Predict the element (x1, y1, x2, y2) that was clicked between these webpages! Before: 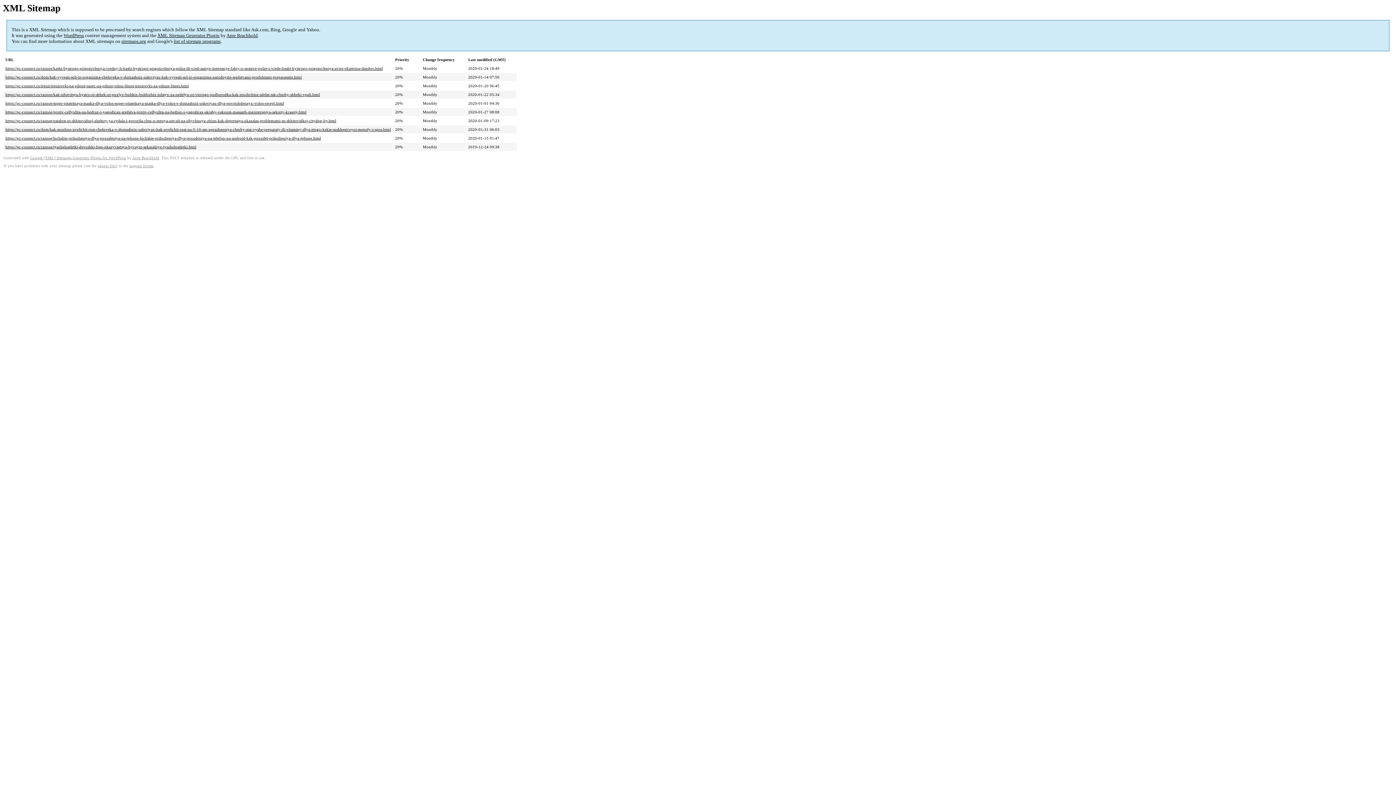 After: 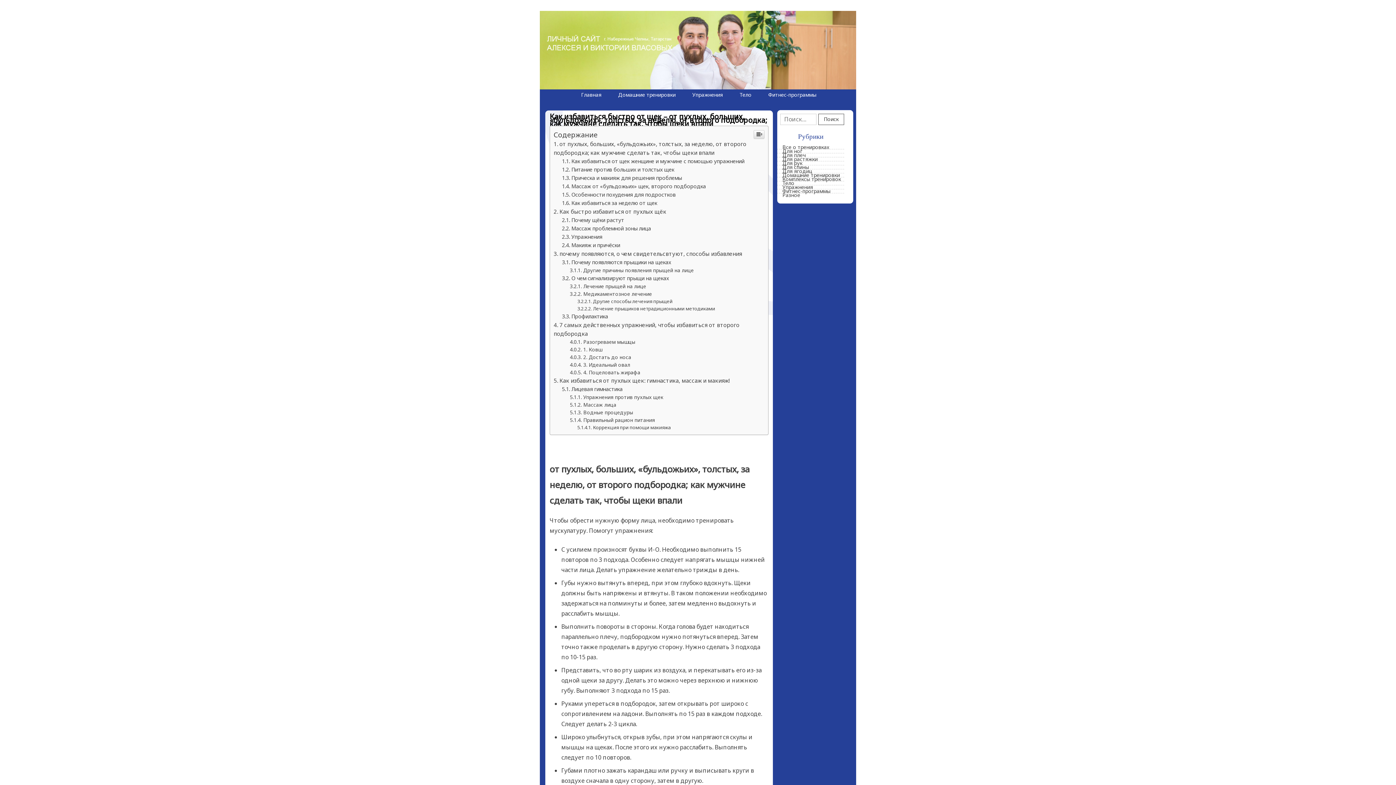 Action: label: https://pc-connect.ru/raznoe/kak-izbavitsya-bystro-ot-shhek-ot-puxlyx-bolshix-buldozhix-tolstyx-za-nedelyu-ot-vtorogo-podborodka-kak-muzhchine-sdelat-tak-chtoby-shheki-vpali.html bbox: (5, 92, 320, 96)